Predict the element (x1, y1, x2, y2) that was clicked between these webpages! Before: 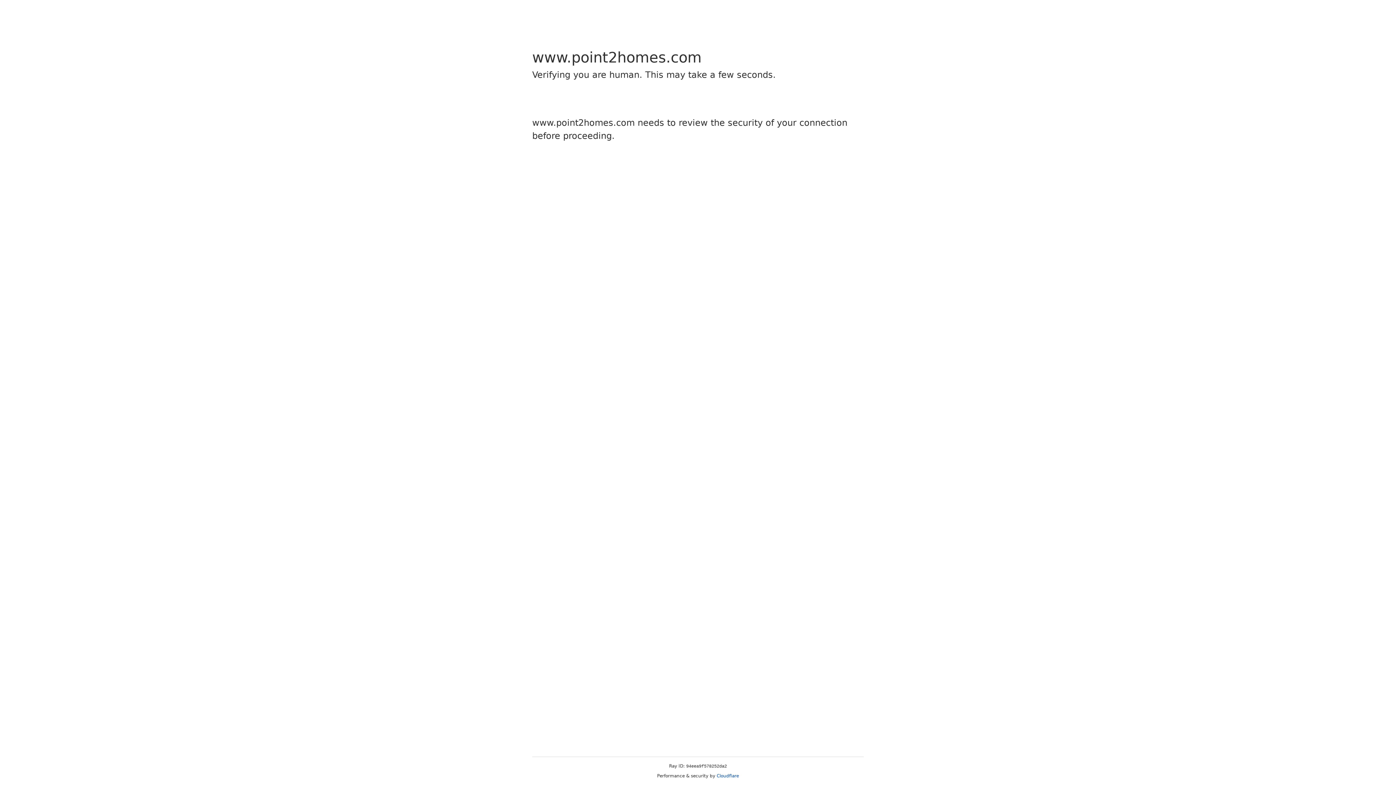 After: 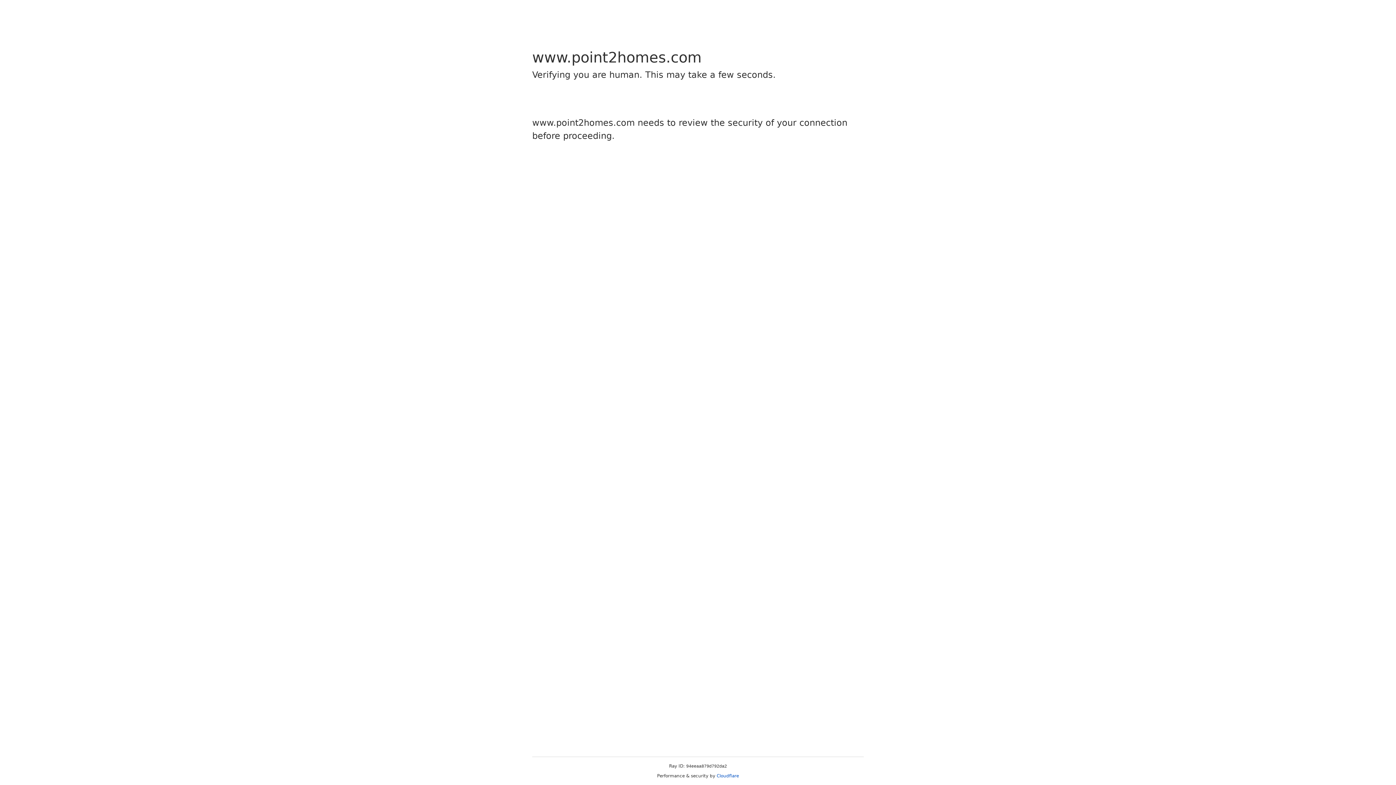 Action: label: Cloudflare bbox: (716, 773, 739, 778)